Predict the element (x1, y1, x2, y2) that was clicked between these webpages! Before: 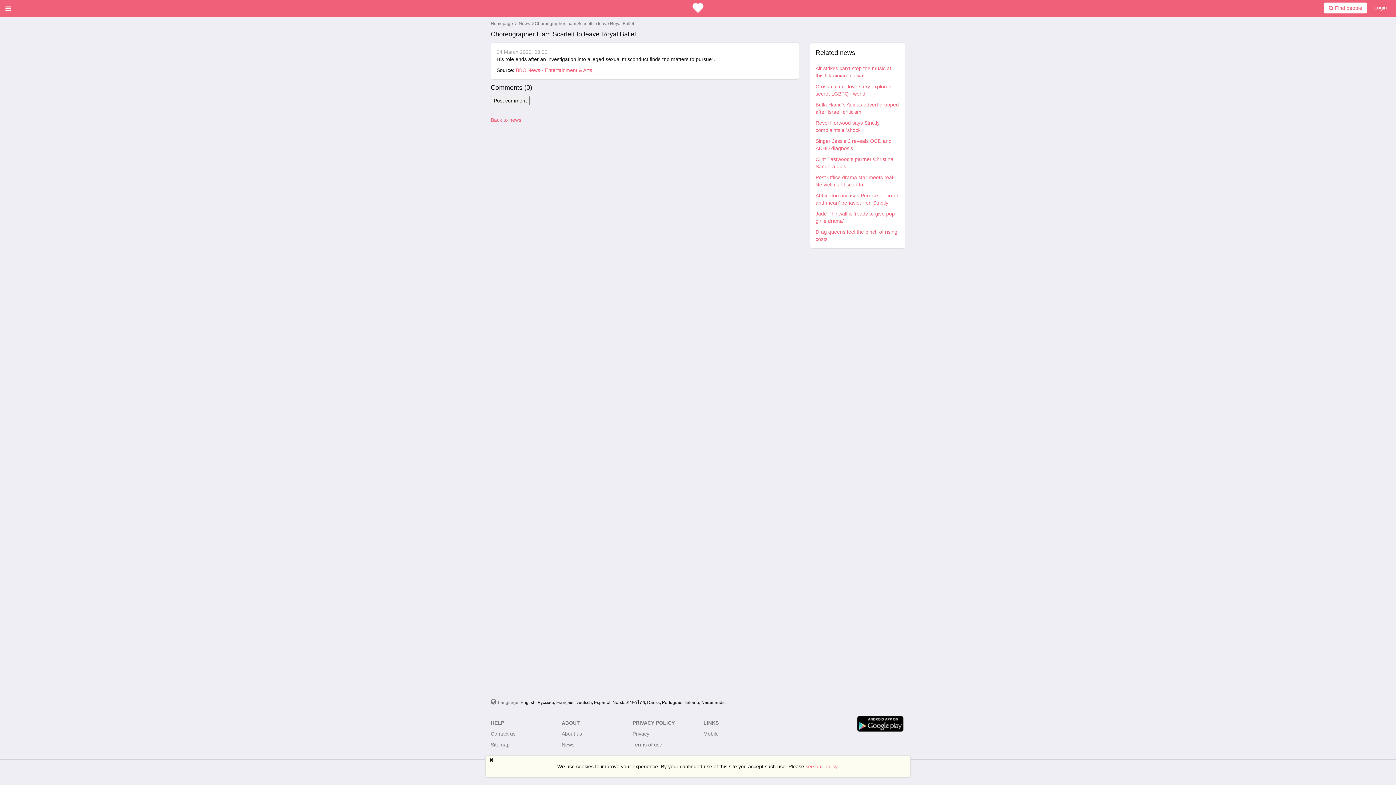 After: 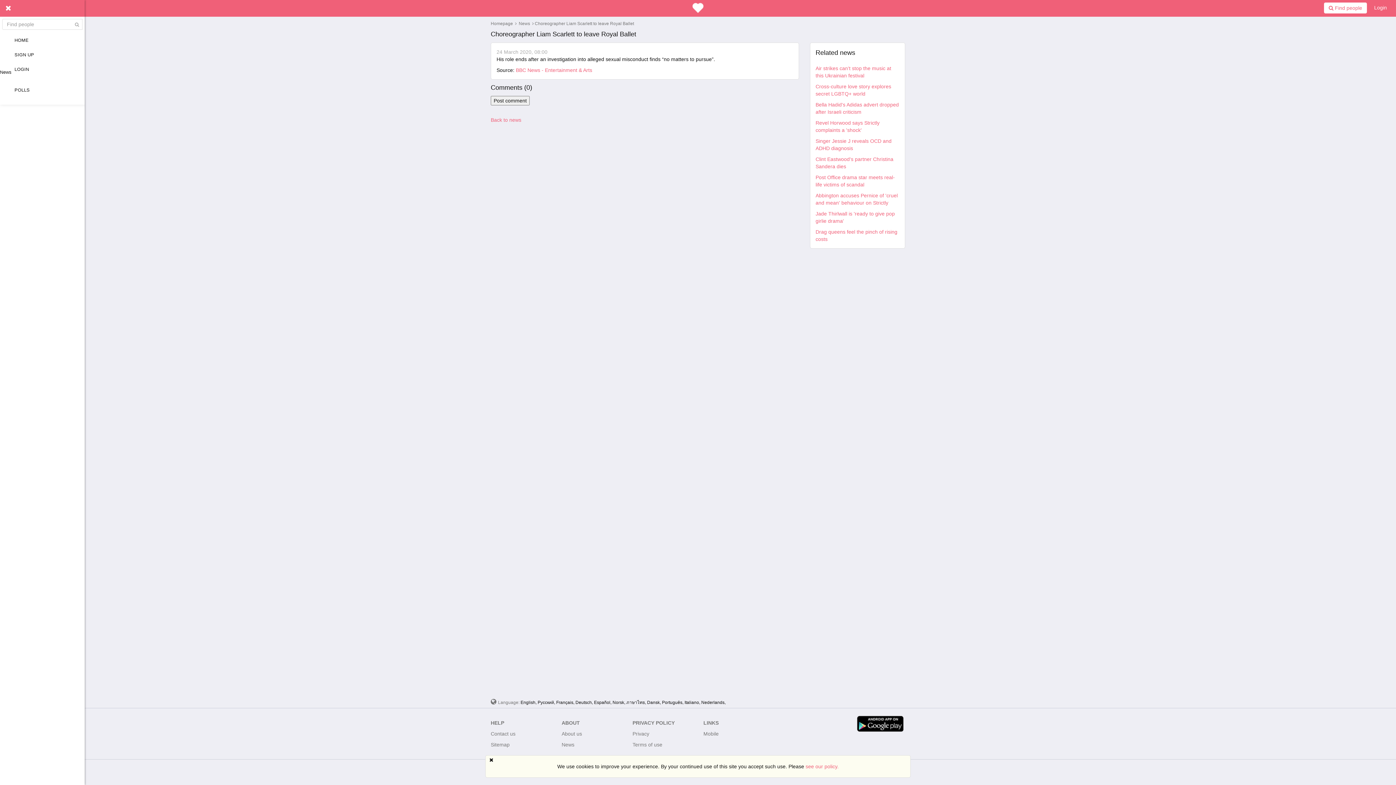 Action: bbox: (0, 0, 16, 16)